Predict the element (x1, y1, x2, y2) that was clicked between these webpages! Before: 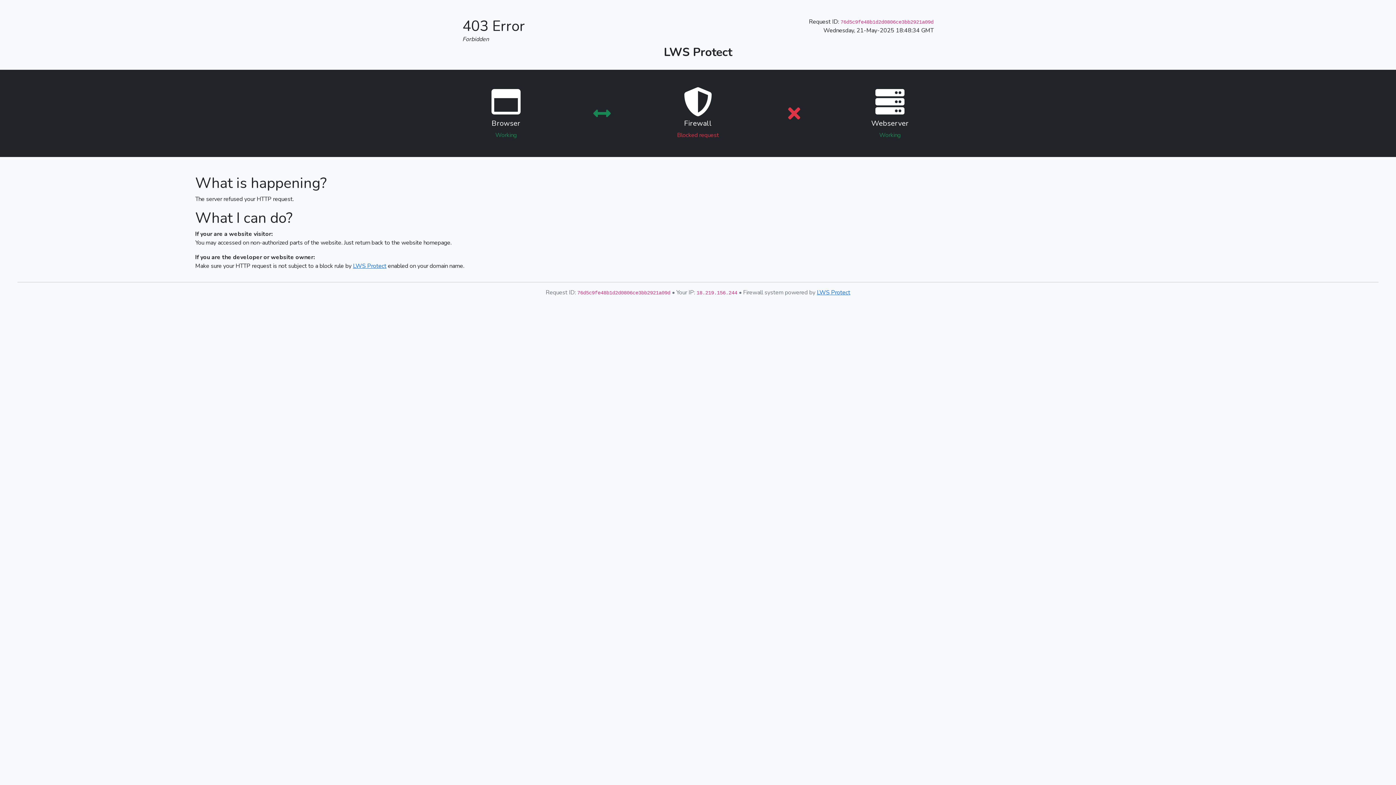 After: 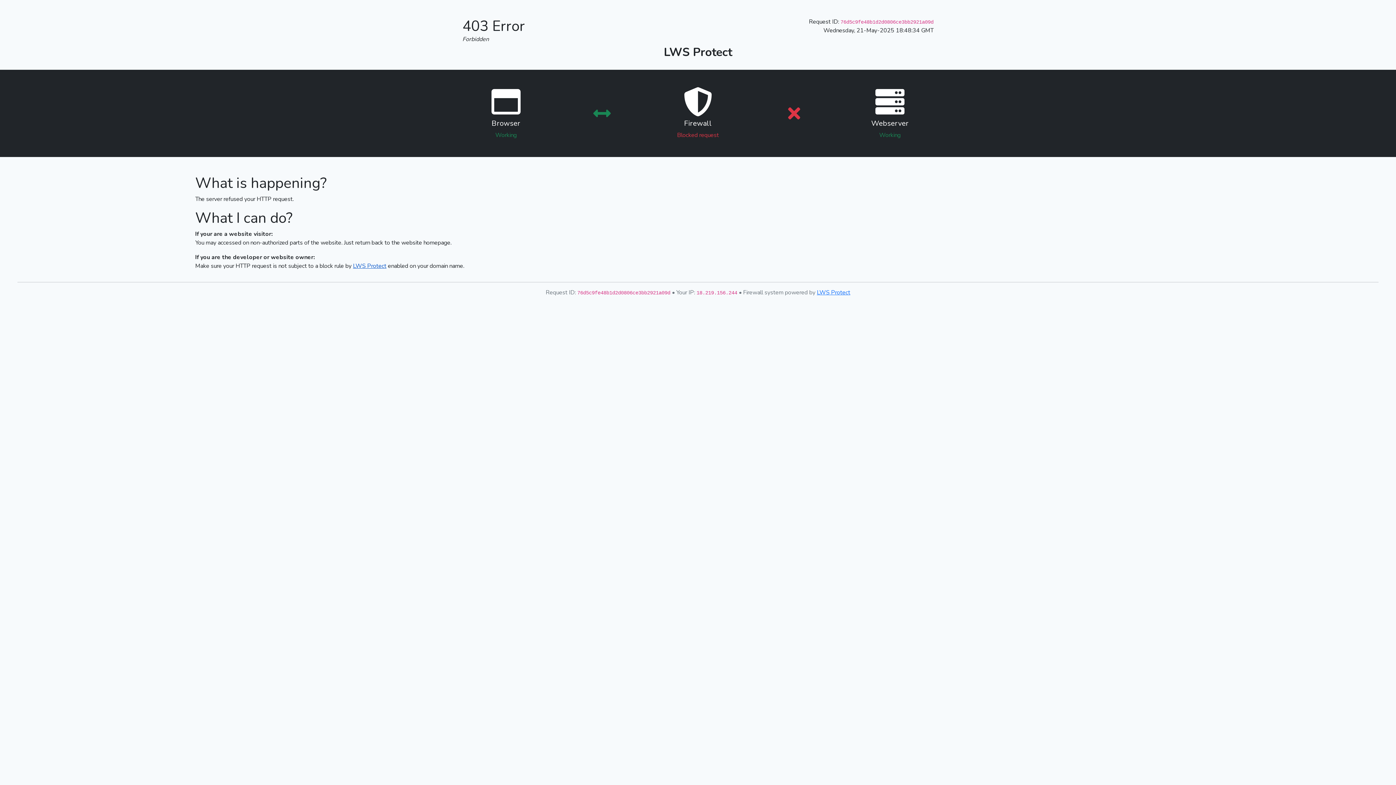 Action: label: LWS Protect bbox: (353, 262, 386, 270)